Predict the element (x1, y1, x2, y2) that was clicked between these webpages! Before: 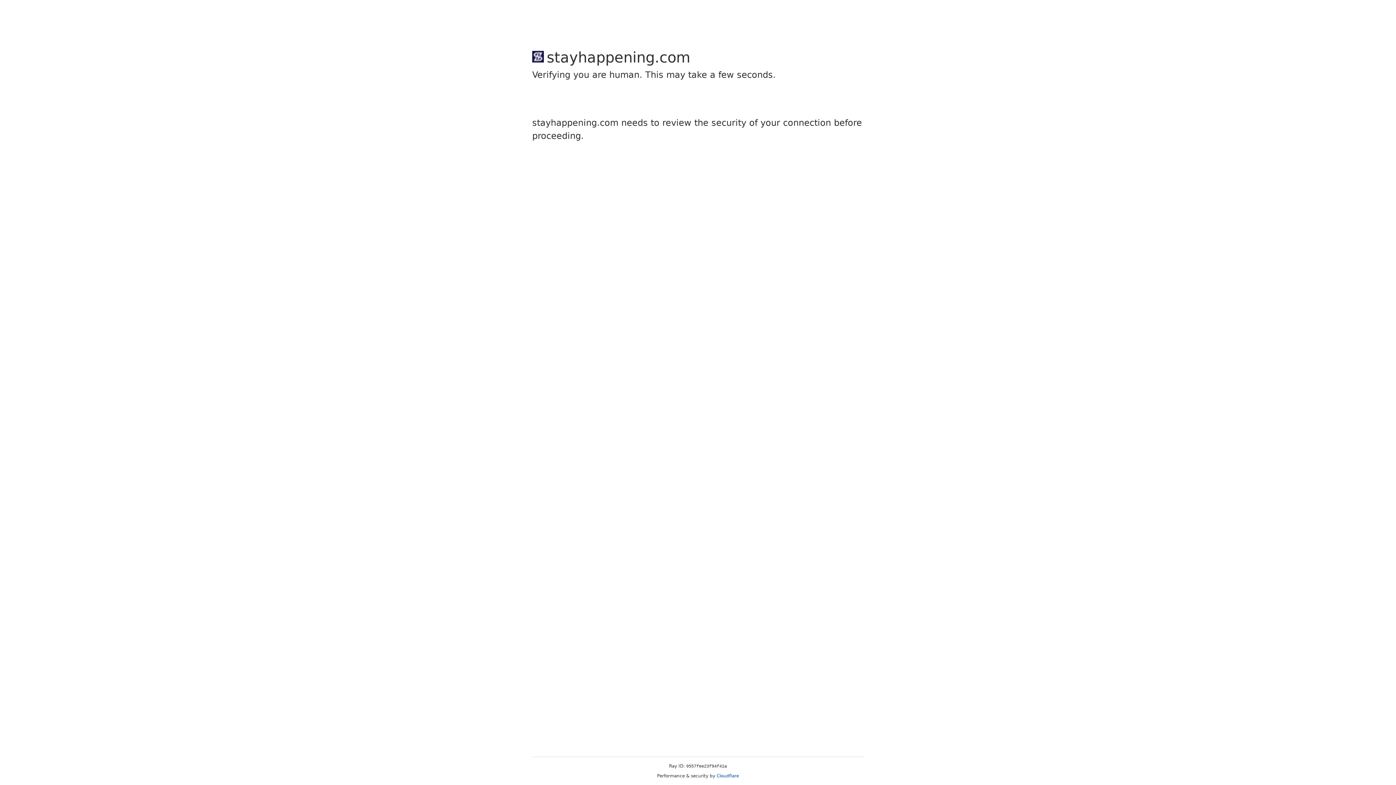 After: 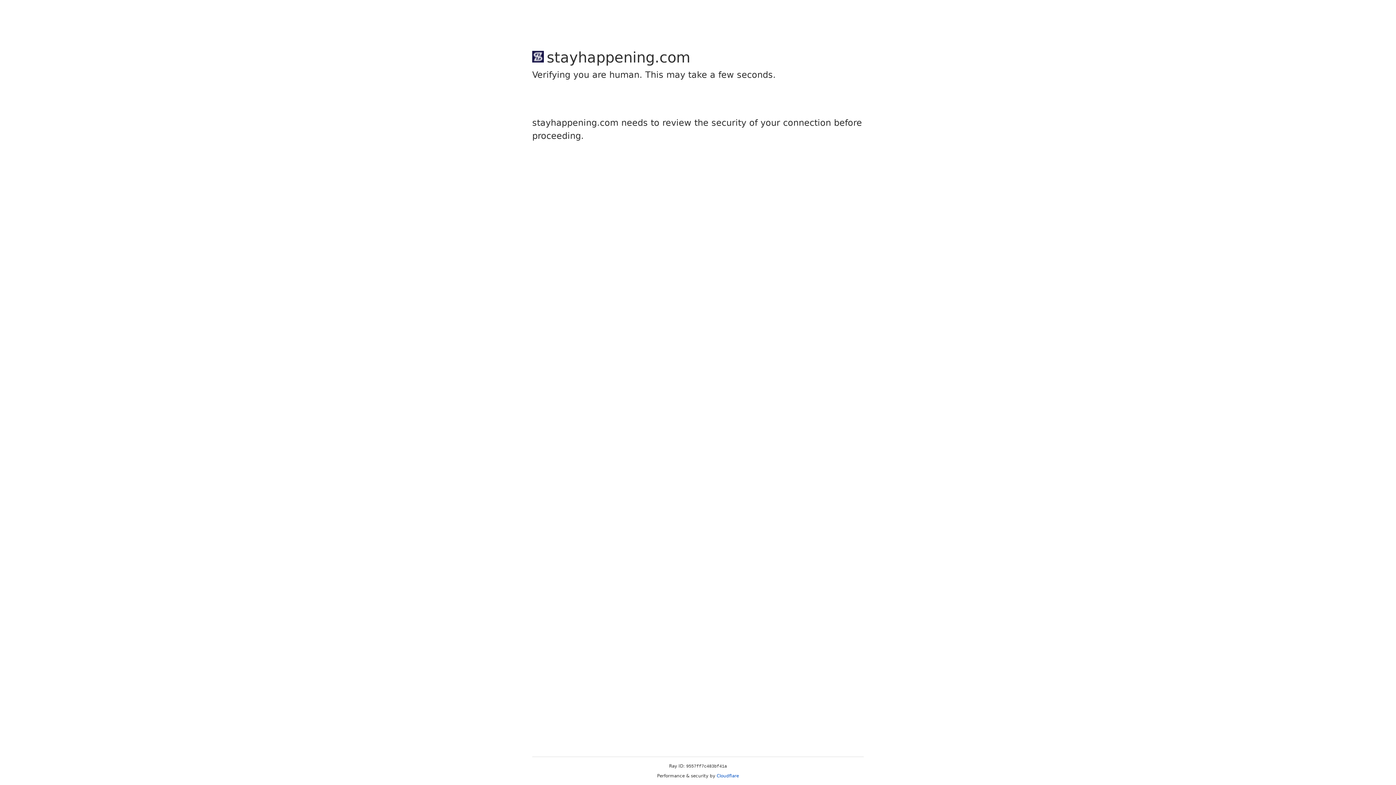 Action: bbox: (716, 773, 739, 778) label: Cloudflare